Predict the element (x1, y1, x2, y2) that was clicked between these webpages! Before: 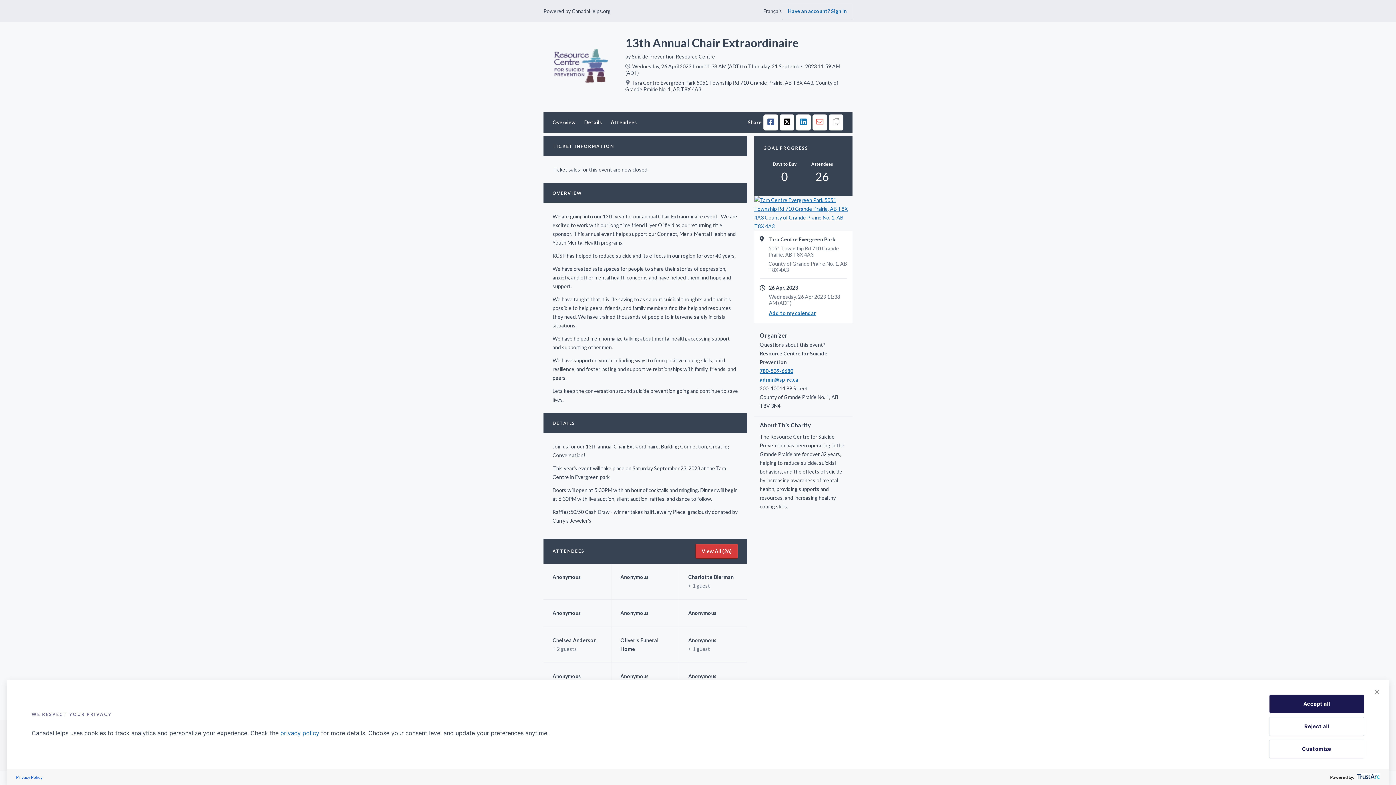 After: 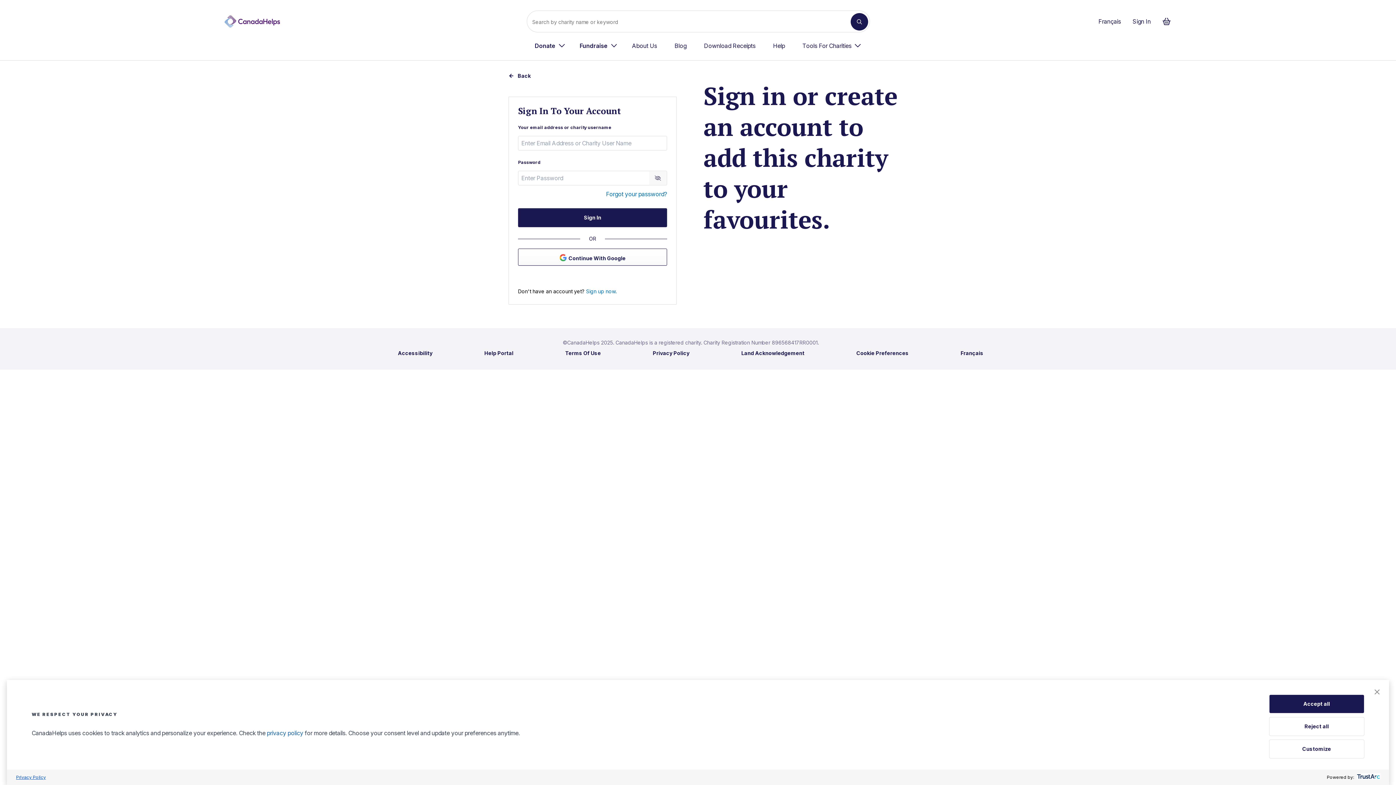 Action: bbox: (782, 2, 852, 19) label: Have an account? Sign in